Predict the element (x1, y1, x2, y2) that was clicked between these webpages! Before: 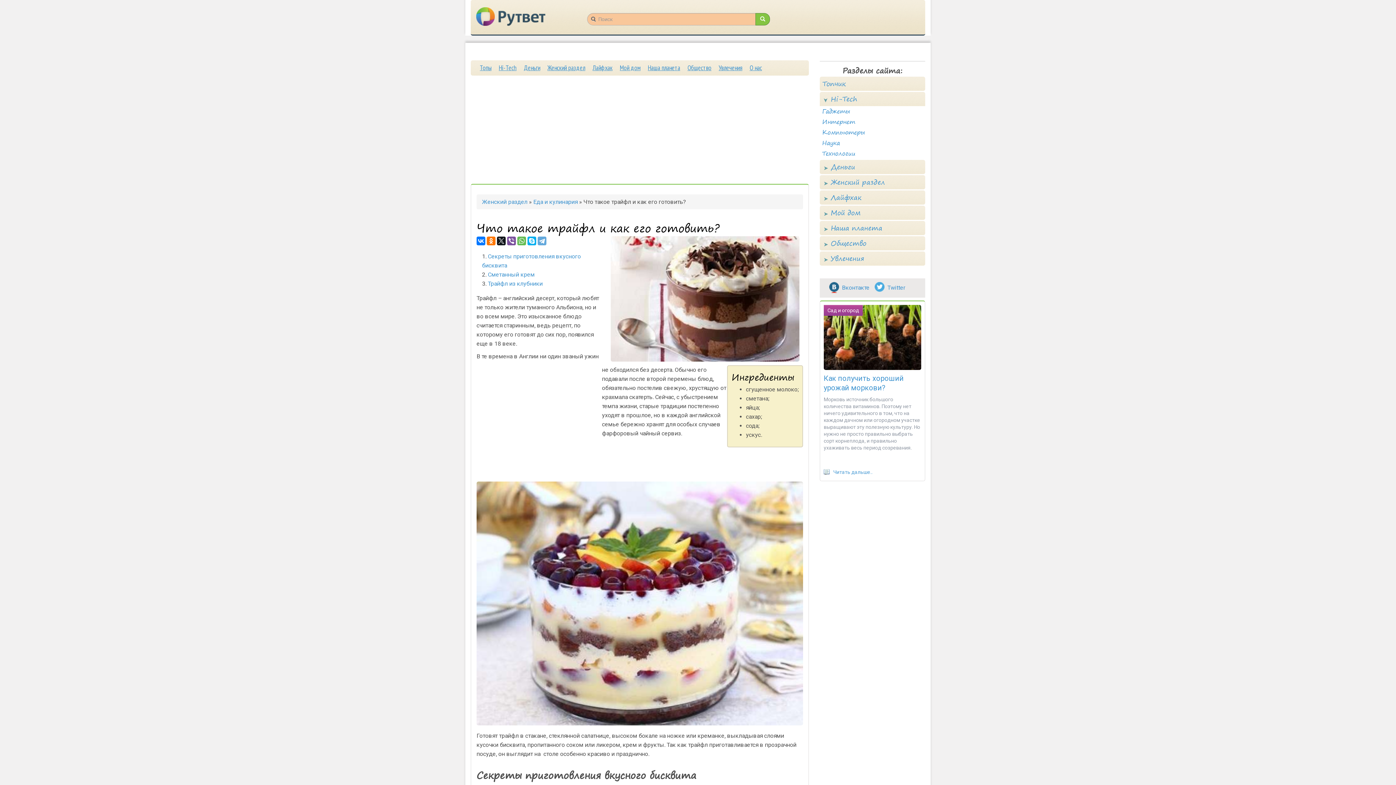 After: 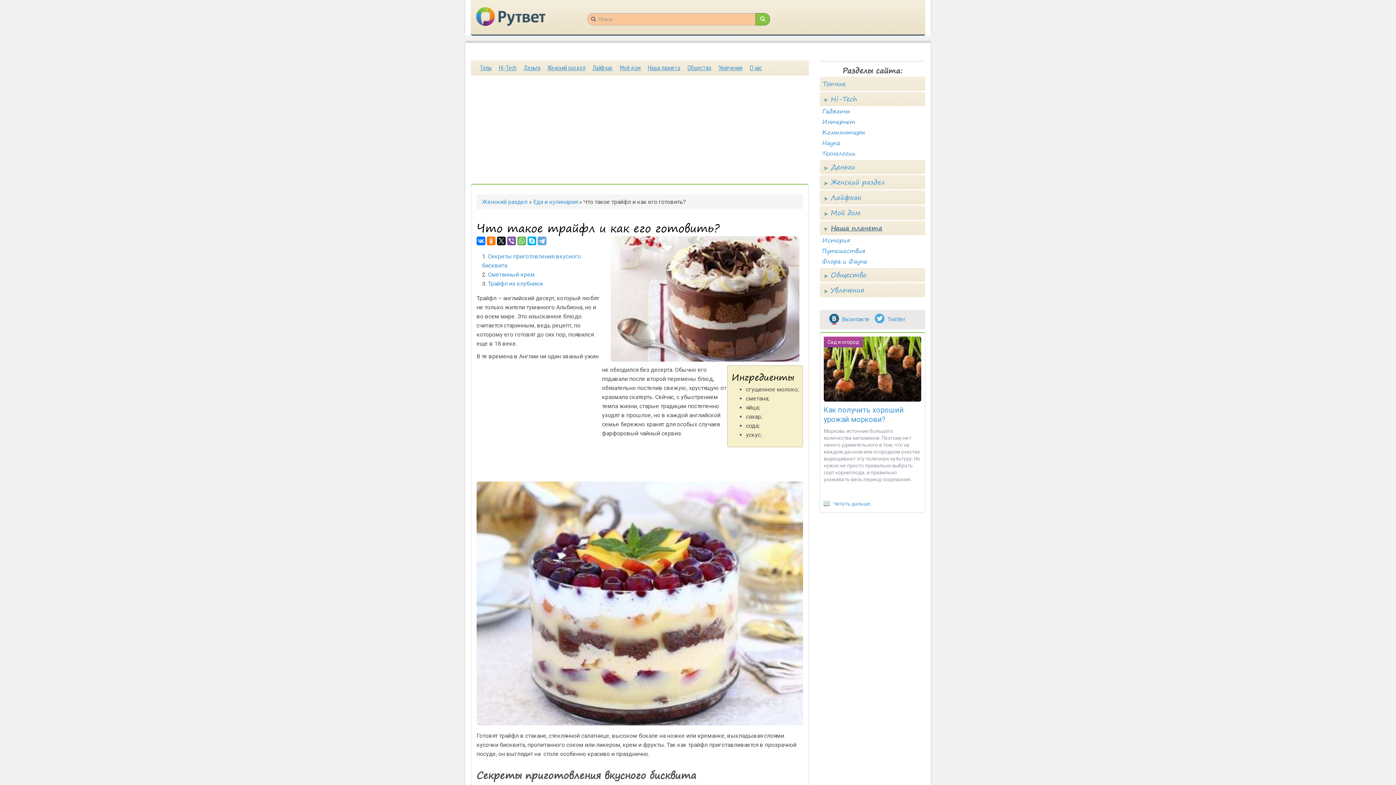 Action: bbox: (828, 222, 882, 233) label: Наша планета